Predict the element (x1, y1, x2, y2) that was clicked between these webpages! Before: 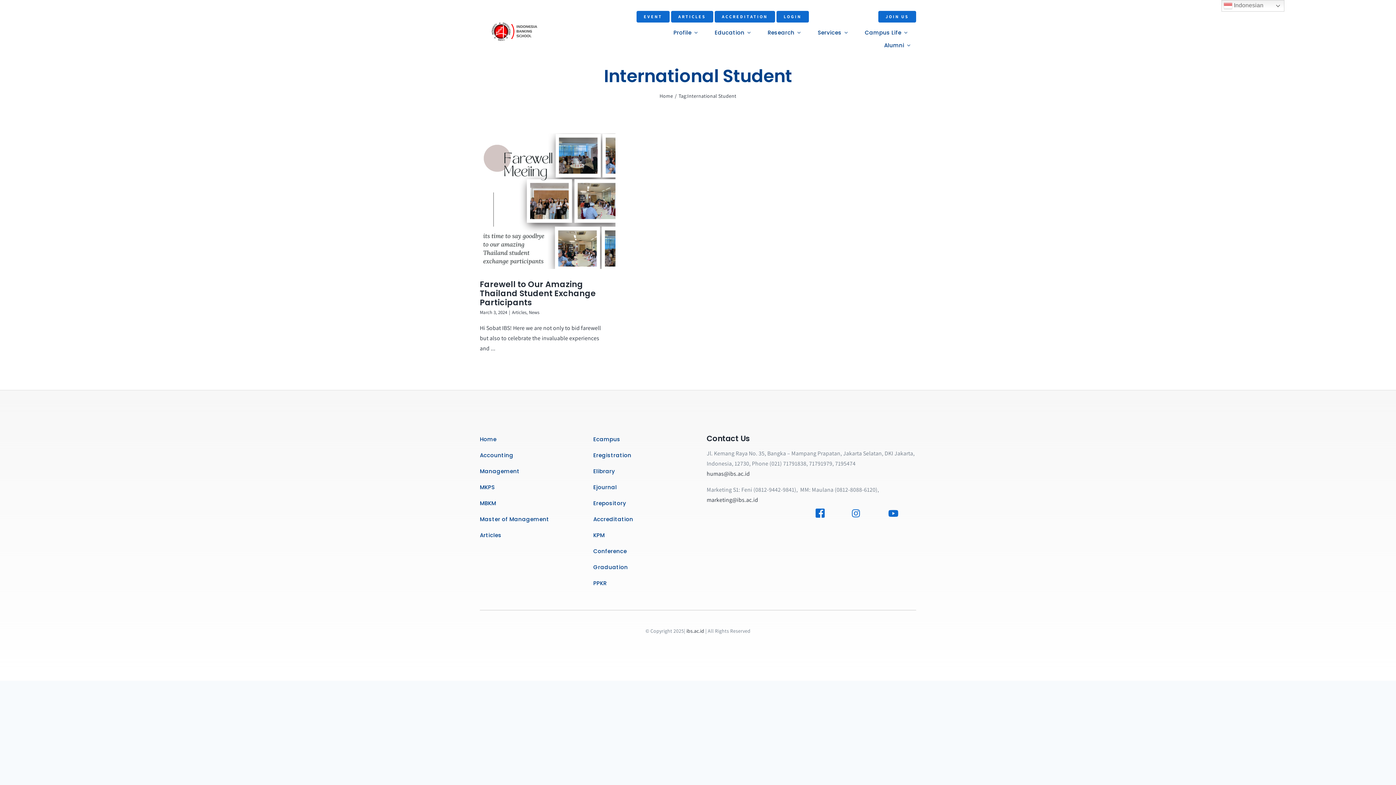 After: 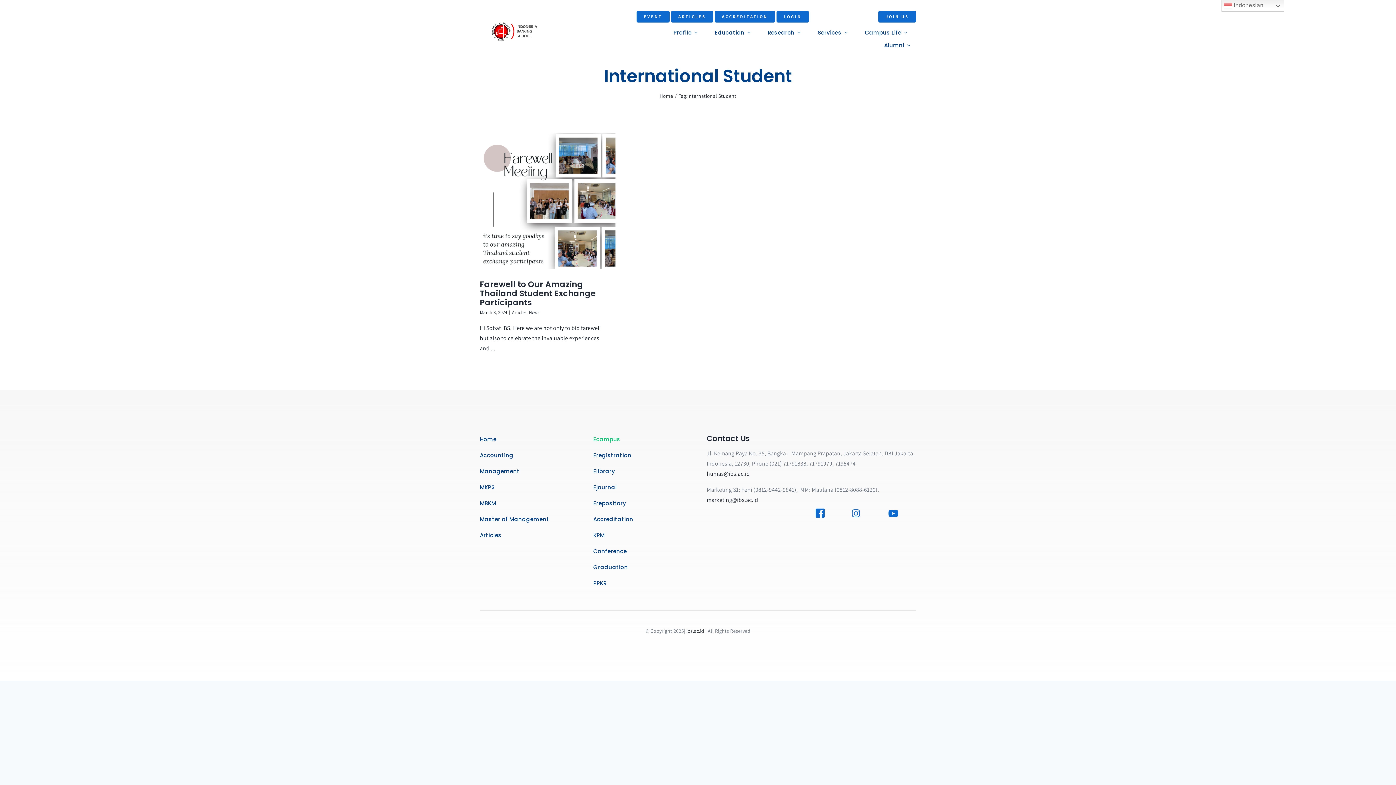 Action: bbox: (593, 434, 689, 444) label: Ecampus